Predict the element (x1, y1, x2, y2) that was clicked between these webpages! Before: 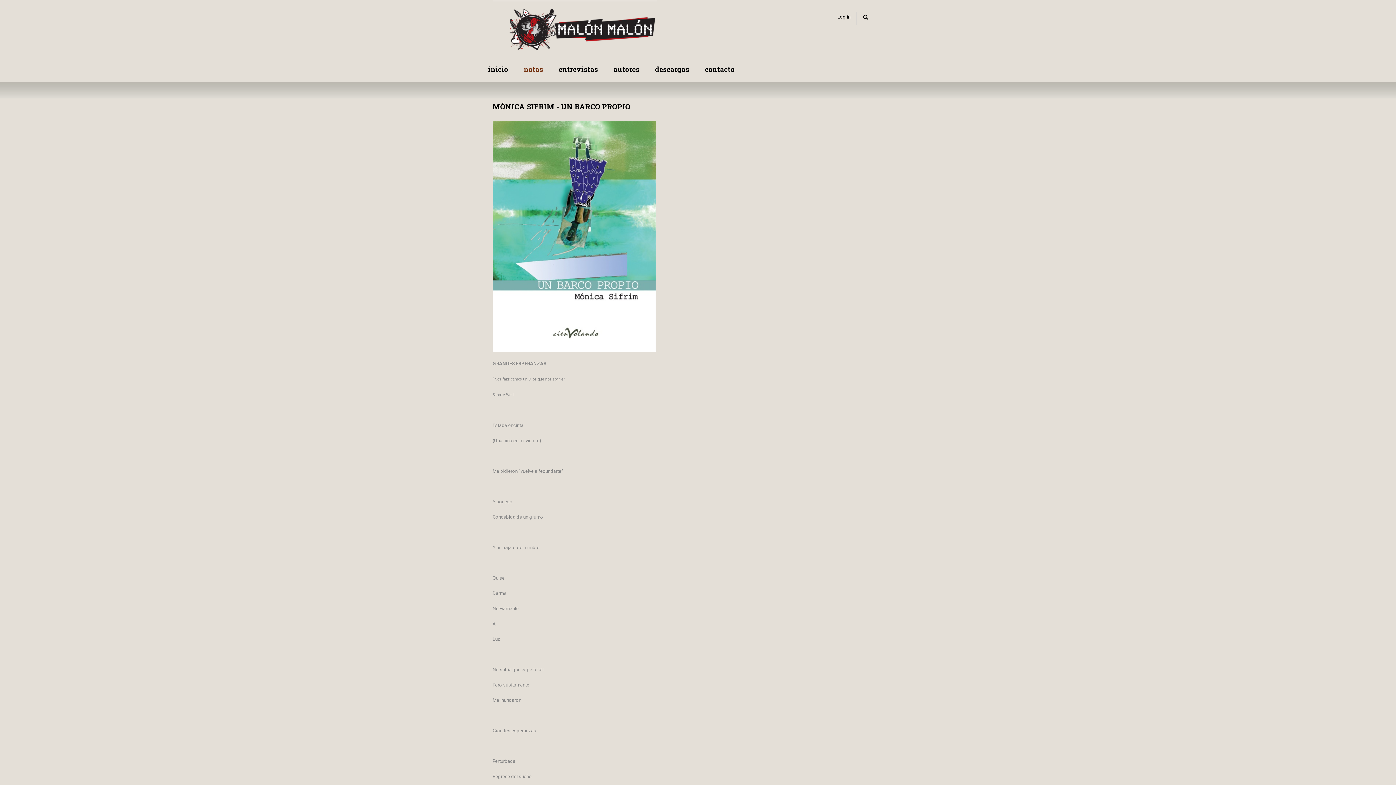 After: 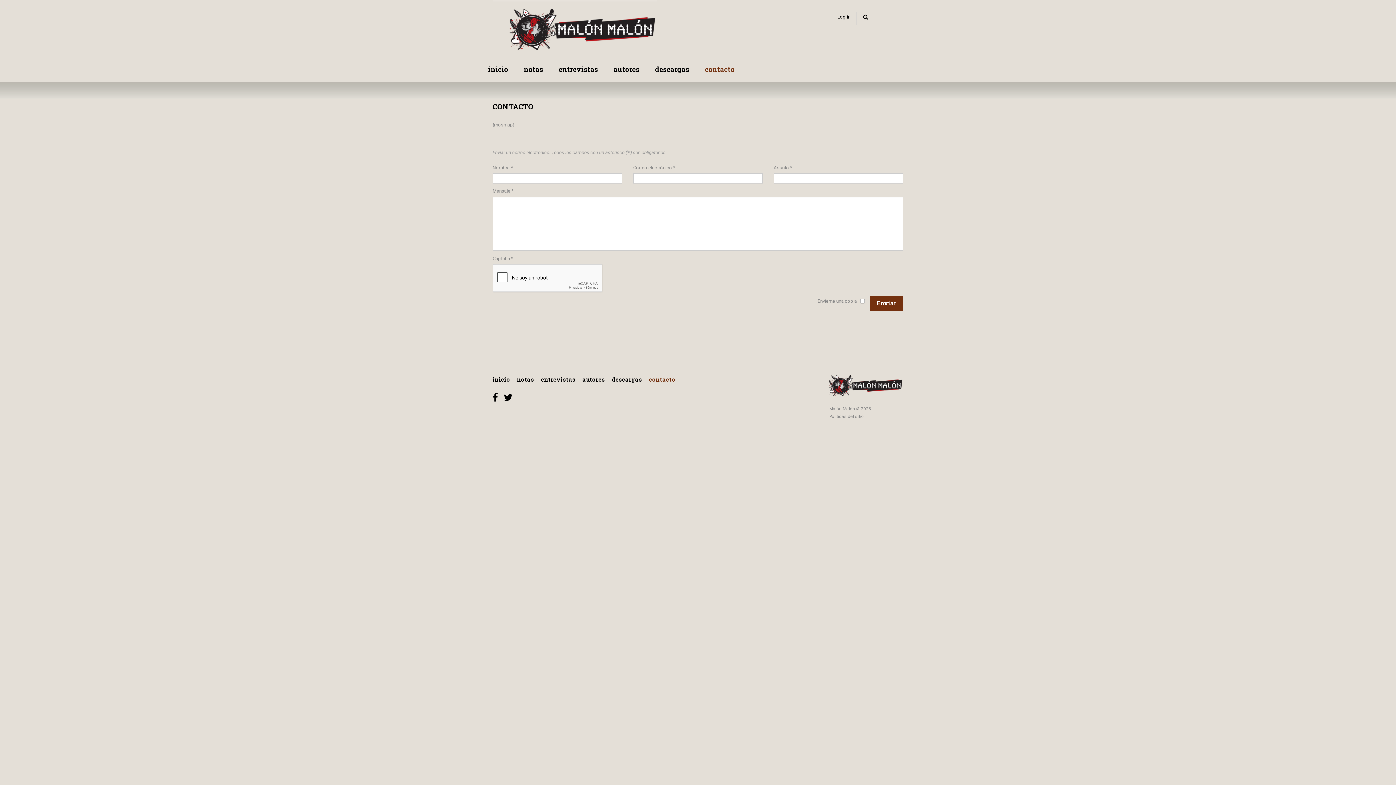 Action: bbox: (705, 64, 734, 73) label: contacto
contacto